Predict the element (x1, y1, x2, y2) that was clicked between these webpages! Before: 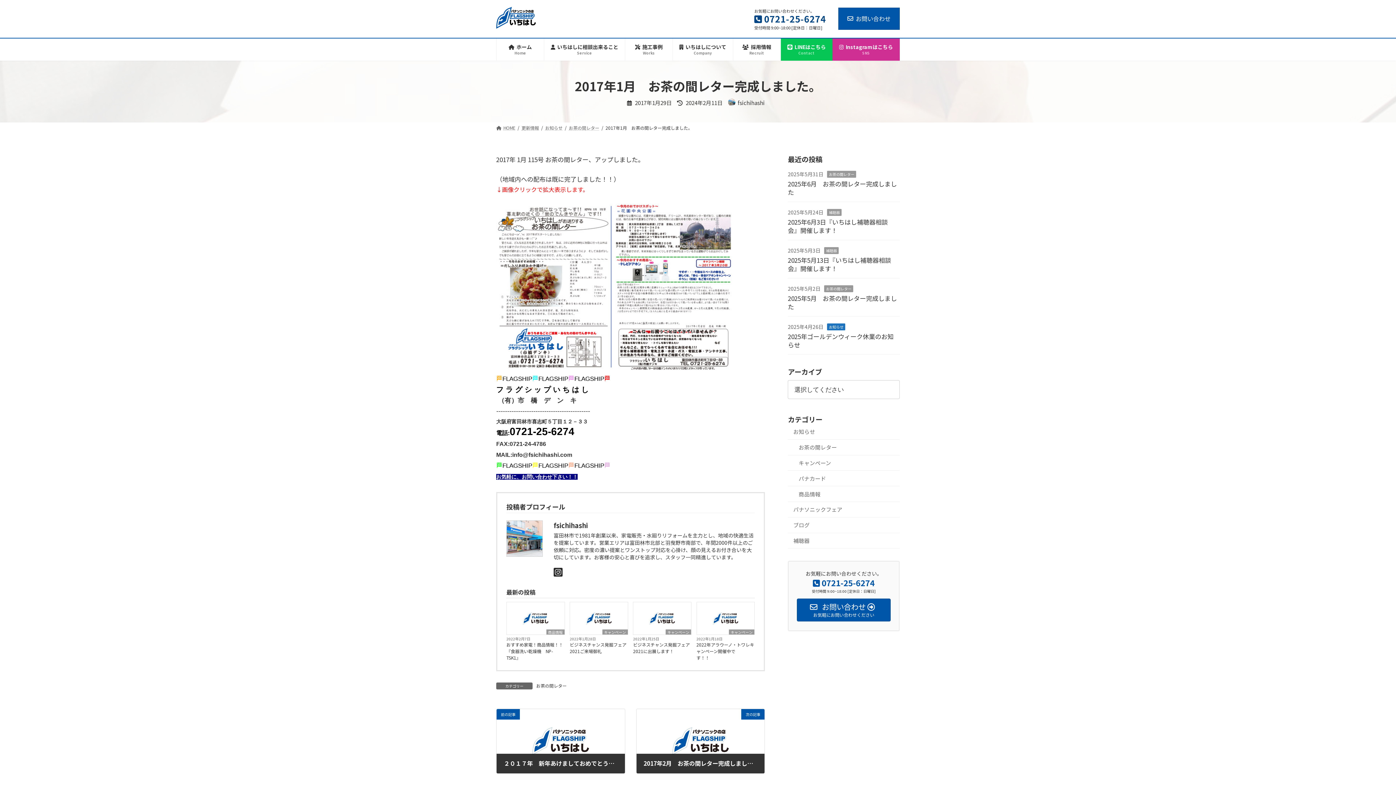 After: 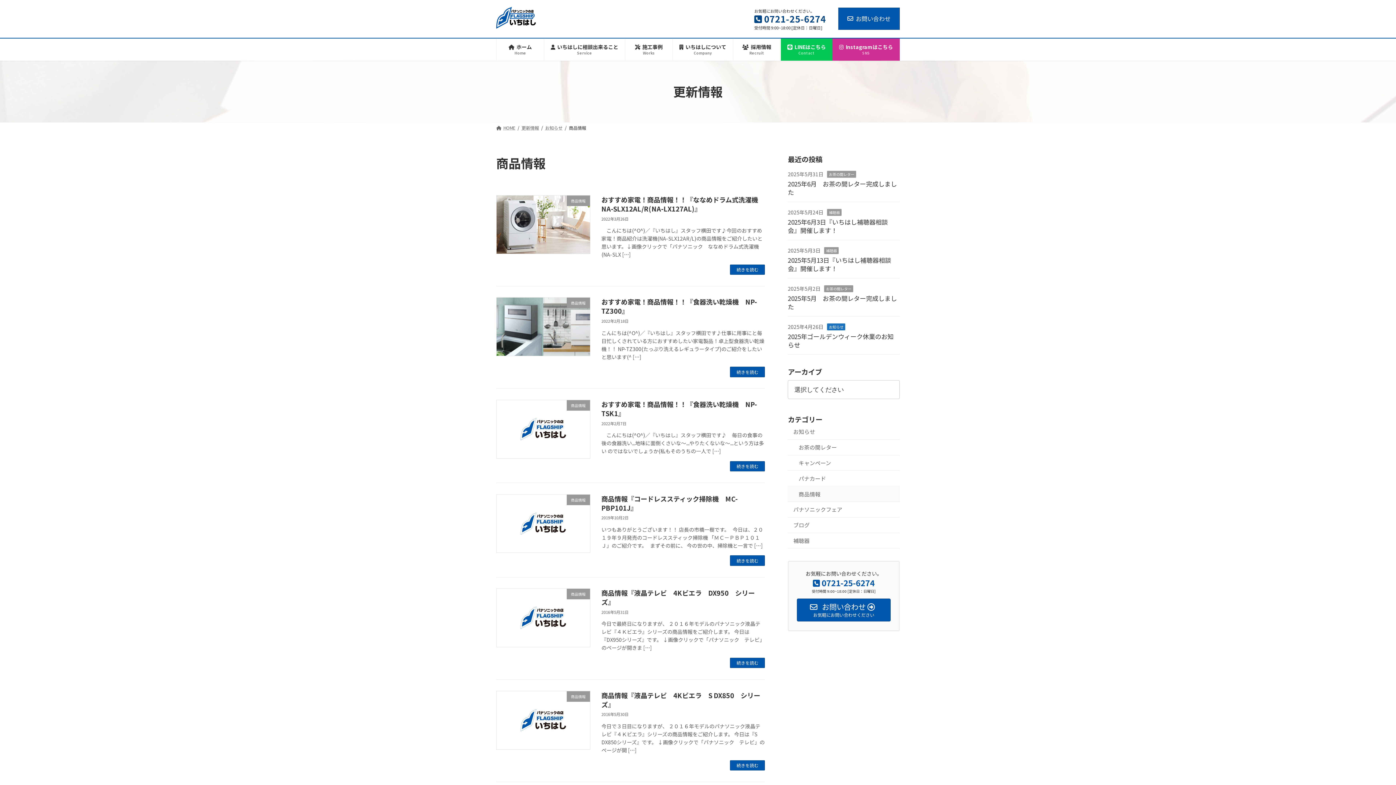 Action: bbox: (788, 486, 900, 502) label: 商品情報